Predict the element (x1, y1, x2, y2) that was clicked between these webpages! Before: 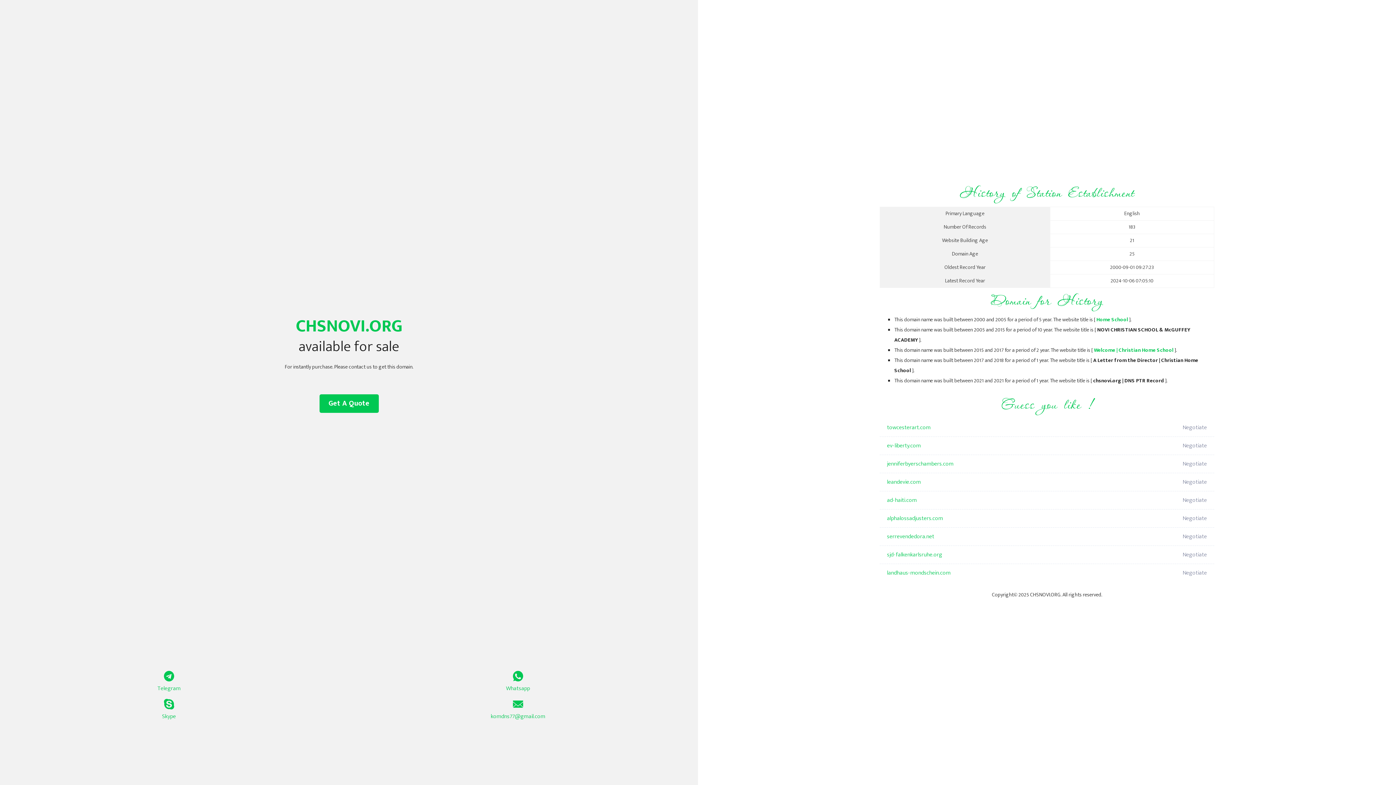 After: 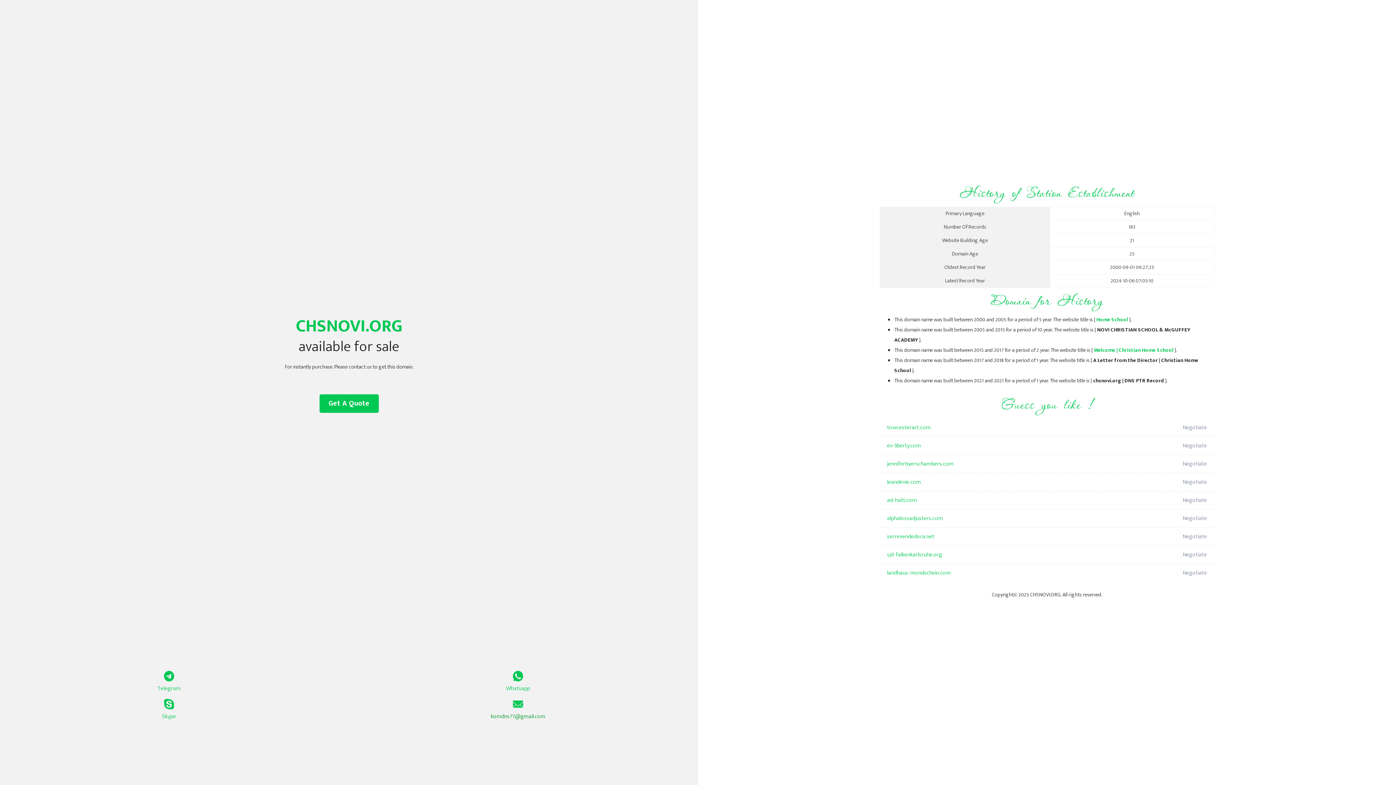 Action: label: komdns77@gmail.com bbox: (349, 699, 687, 721)